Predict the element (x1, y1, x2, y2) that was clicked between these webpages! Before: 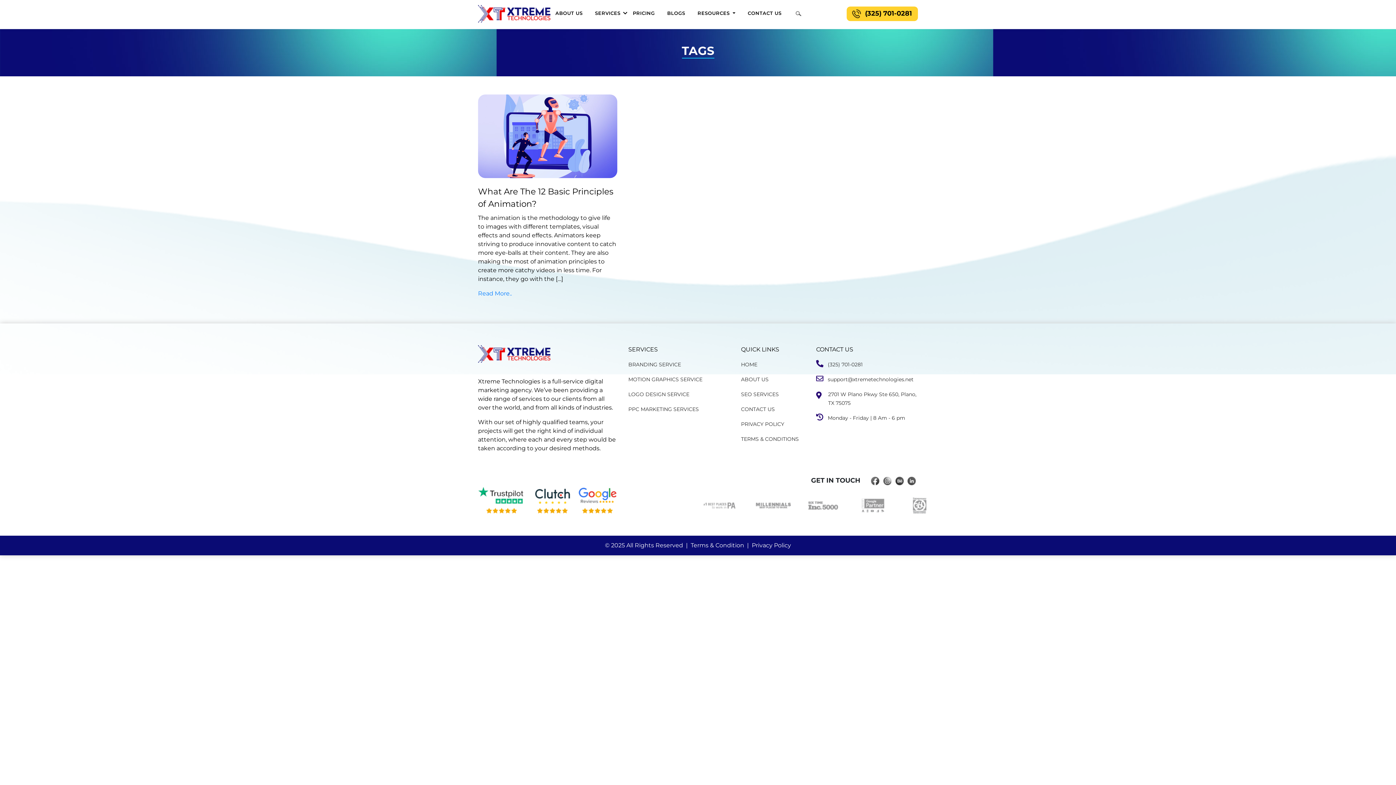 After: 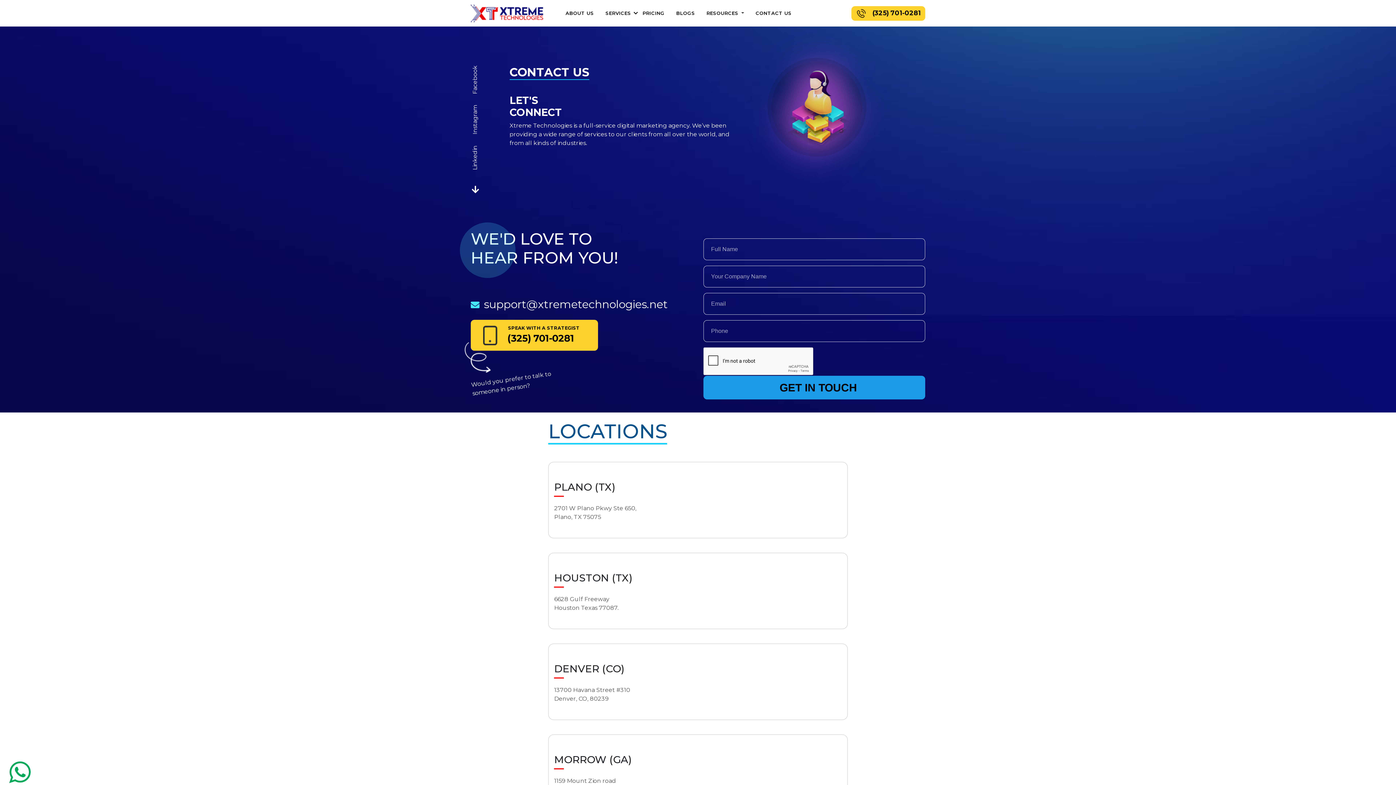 Action: bbox: (741, 406, 775, 412) label: CONTACT US